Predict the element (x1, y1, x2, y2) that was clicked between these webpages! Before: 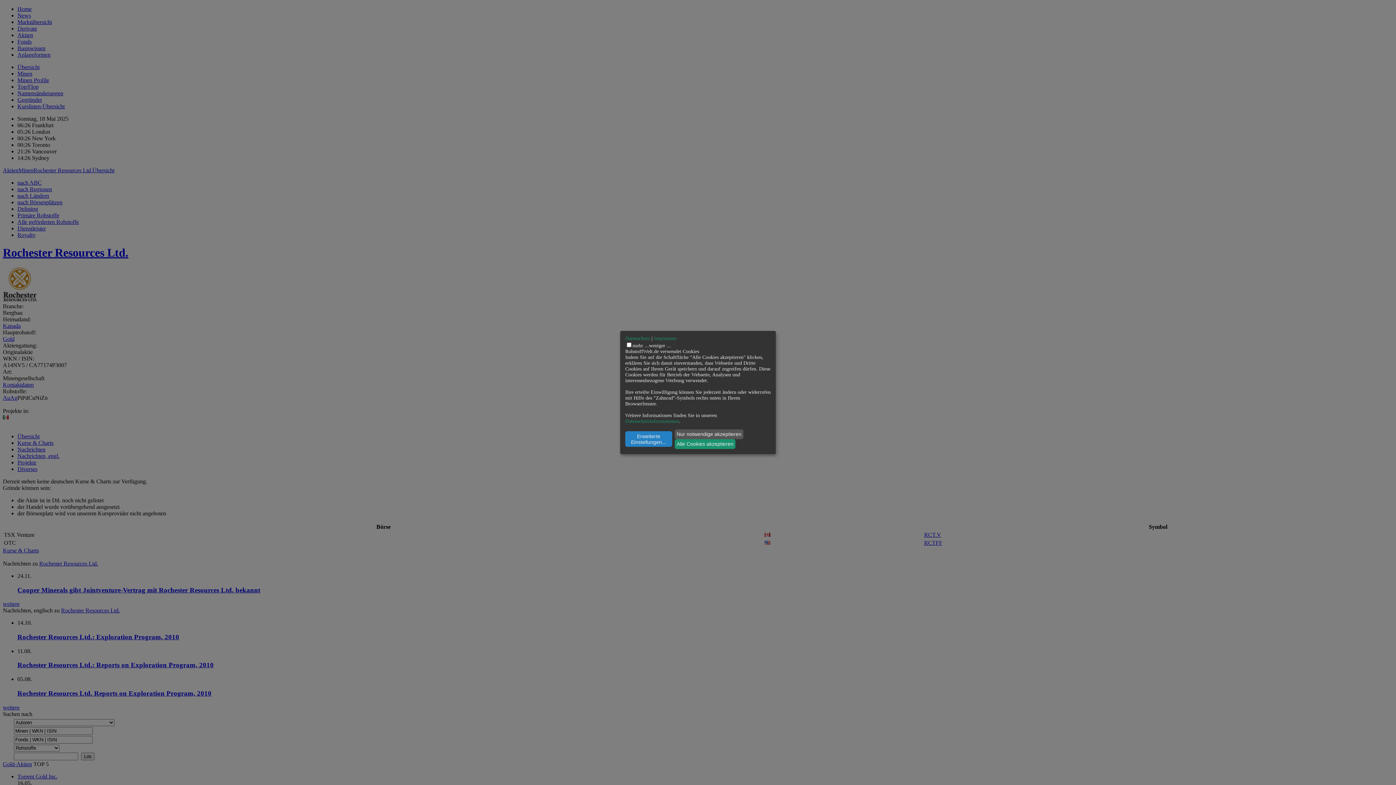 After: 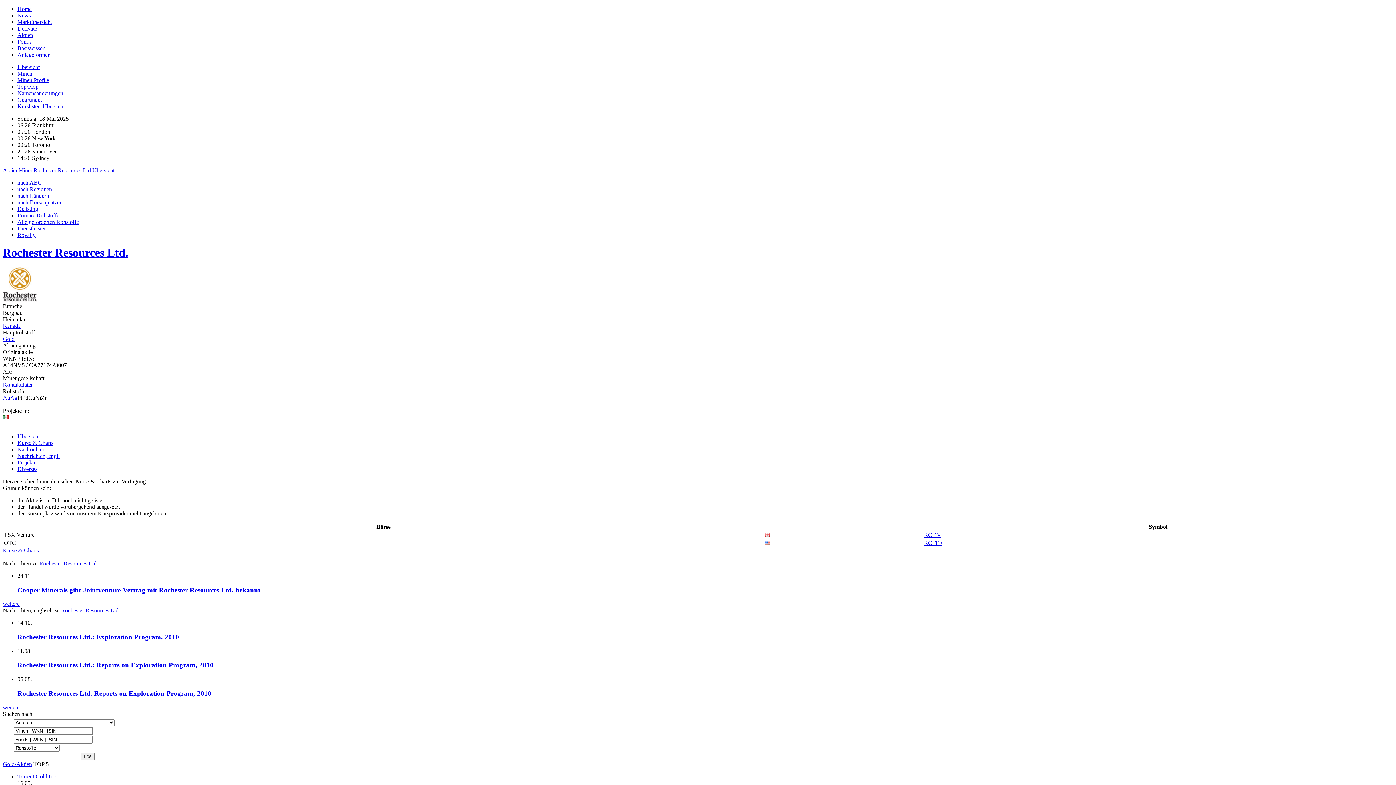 Action: label: Nur notwendige akzeptieren bbox: (674, 429, 743, 439)